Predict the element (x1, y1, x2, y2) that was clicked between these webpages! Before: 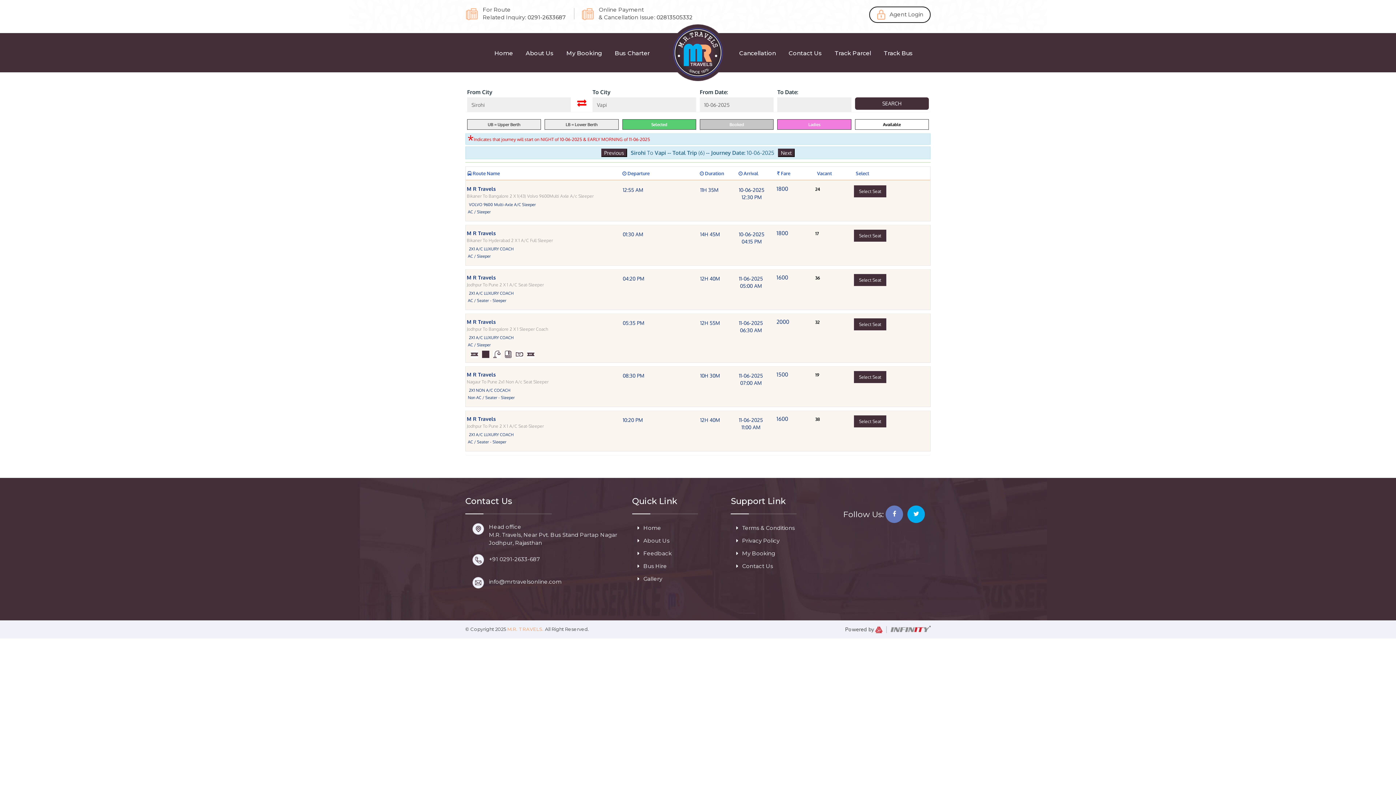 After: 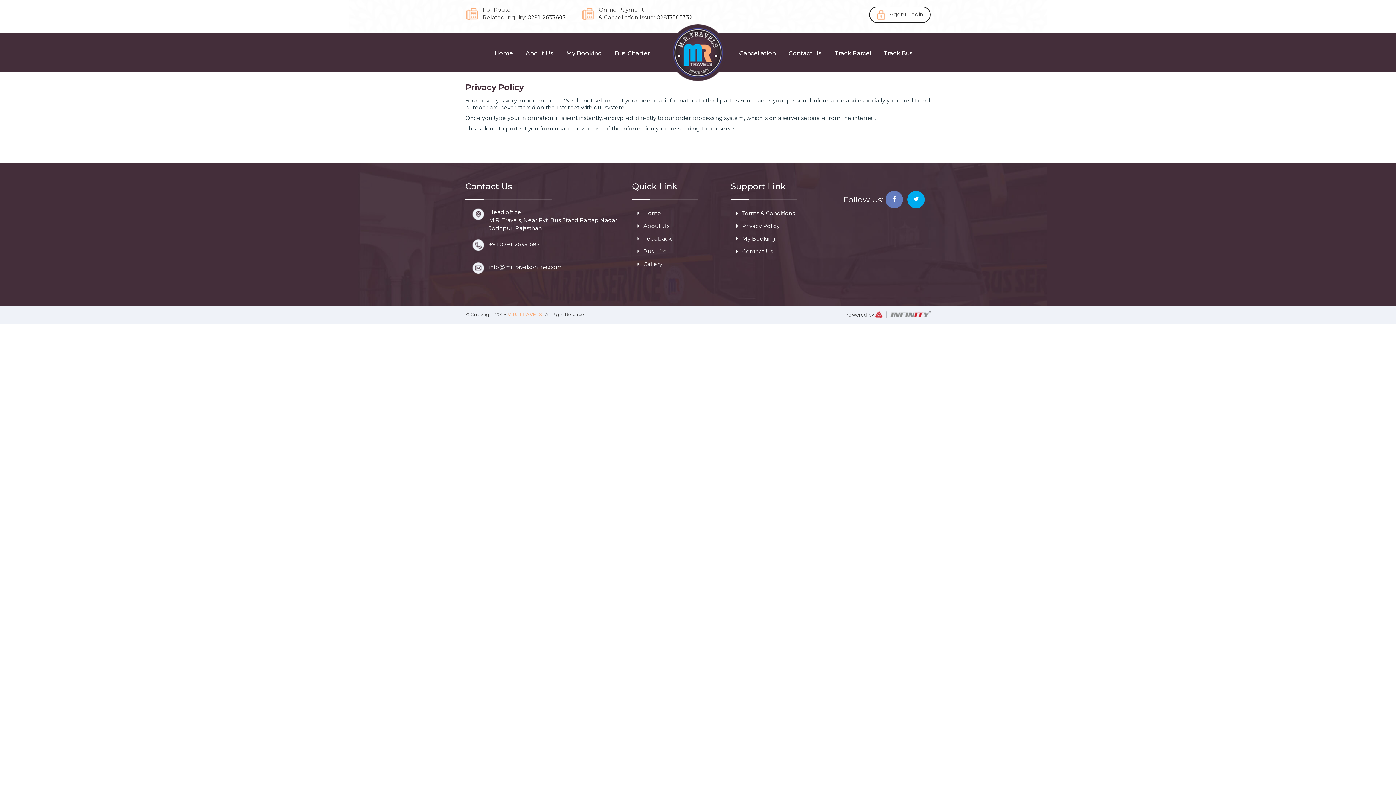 Action: label: Privacy Policy bbox: (736, 537, 779, 544)